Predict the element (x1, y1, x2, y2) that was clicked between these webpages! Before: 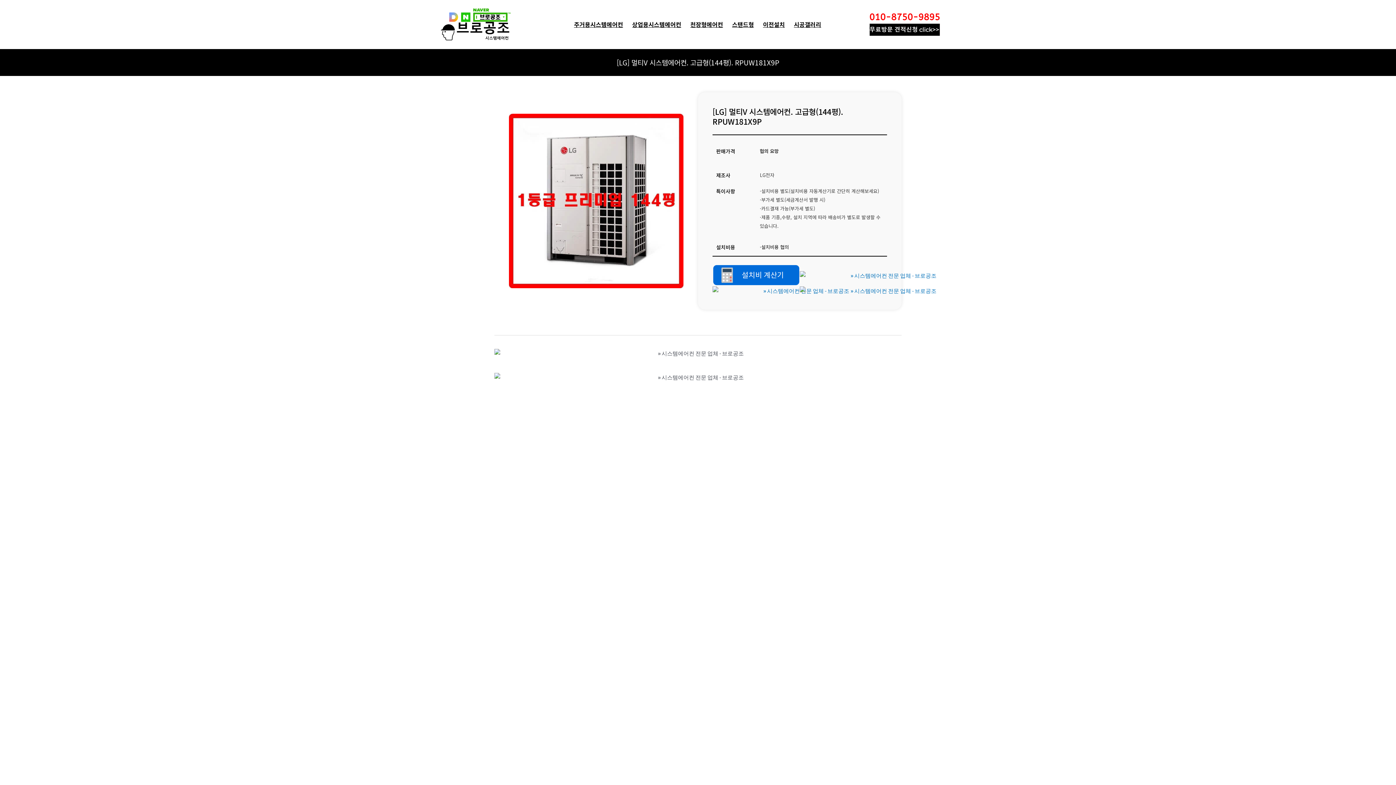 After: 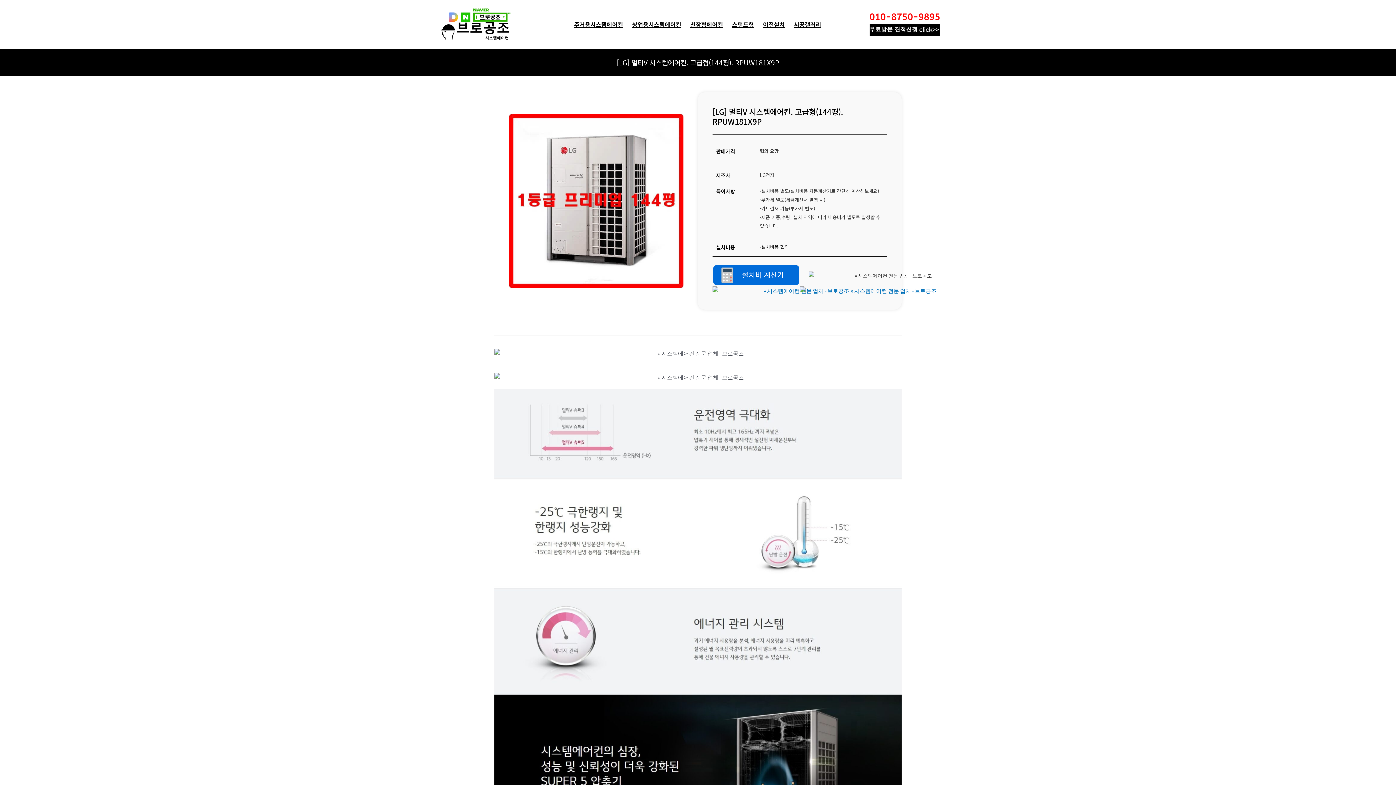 Action: bbox: (800, 264, 887, 285)